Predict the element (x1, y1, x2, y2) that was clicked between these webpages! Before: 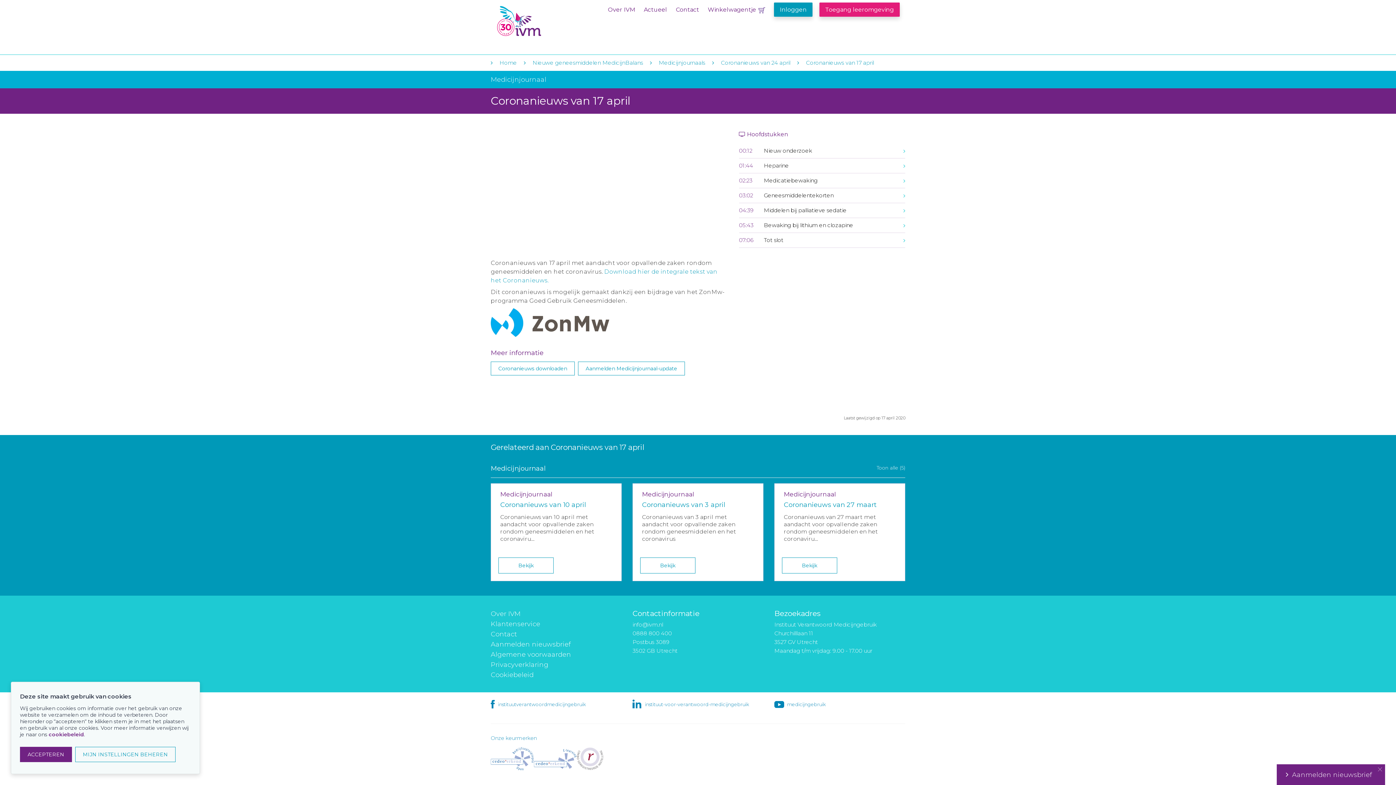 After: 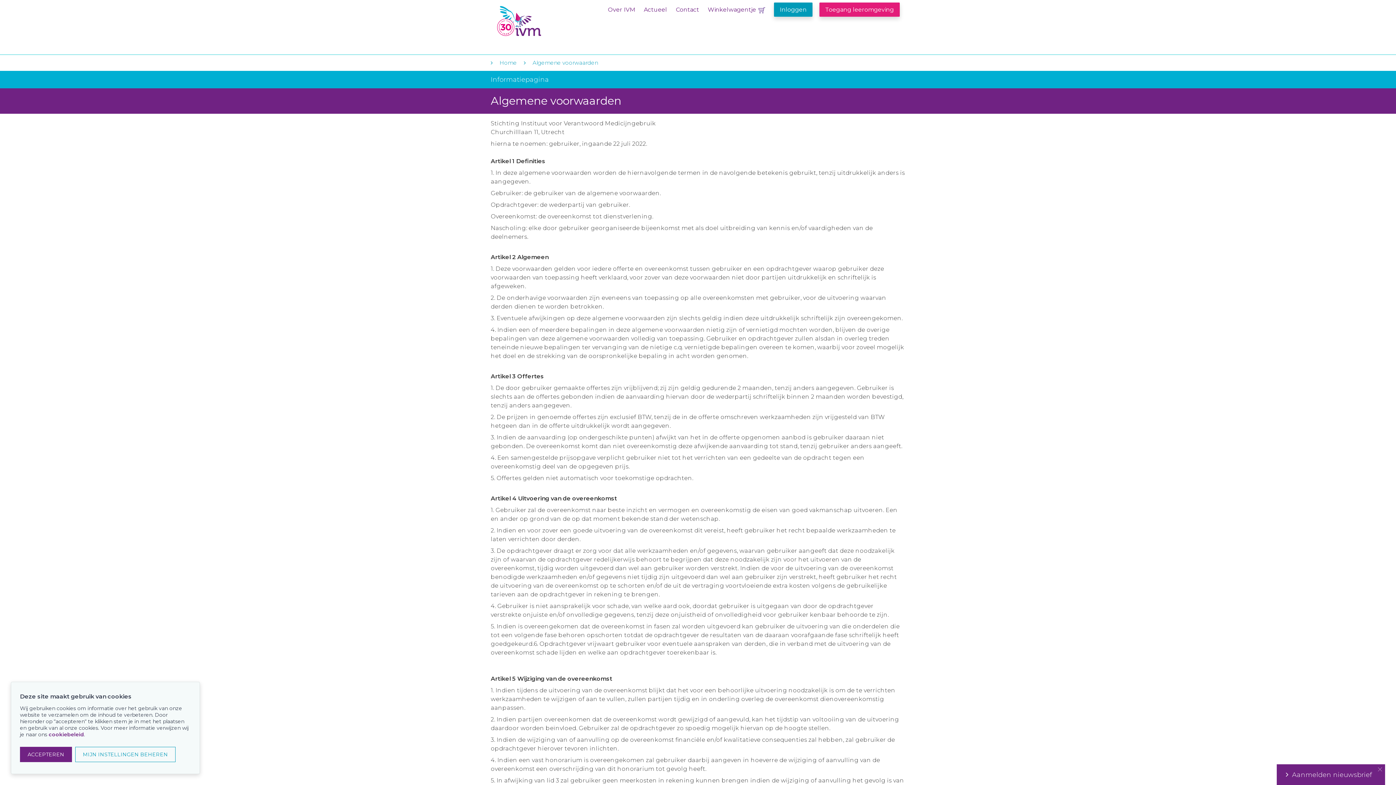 Action: bbox: (490, 650, 571, 658) label: Algemene voorwaarden